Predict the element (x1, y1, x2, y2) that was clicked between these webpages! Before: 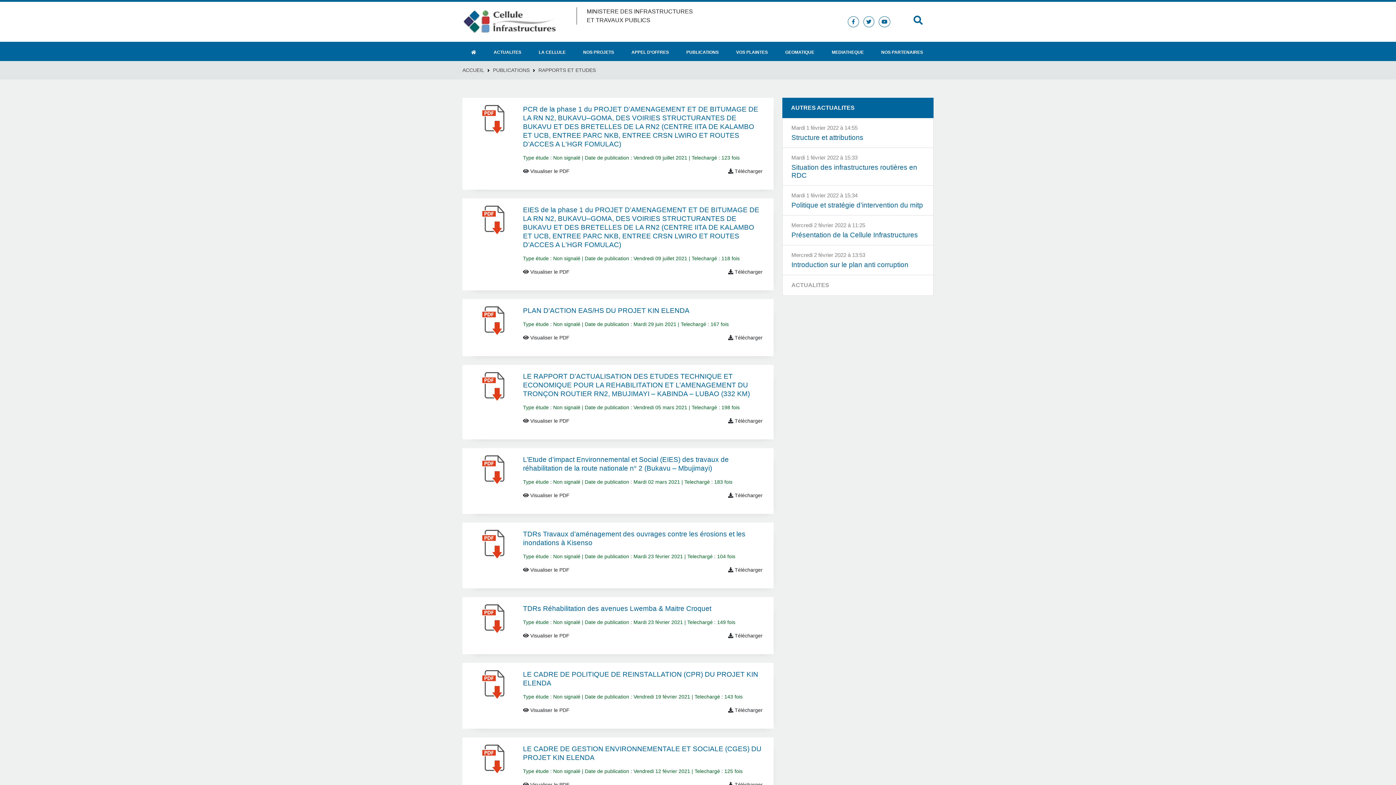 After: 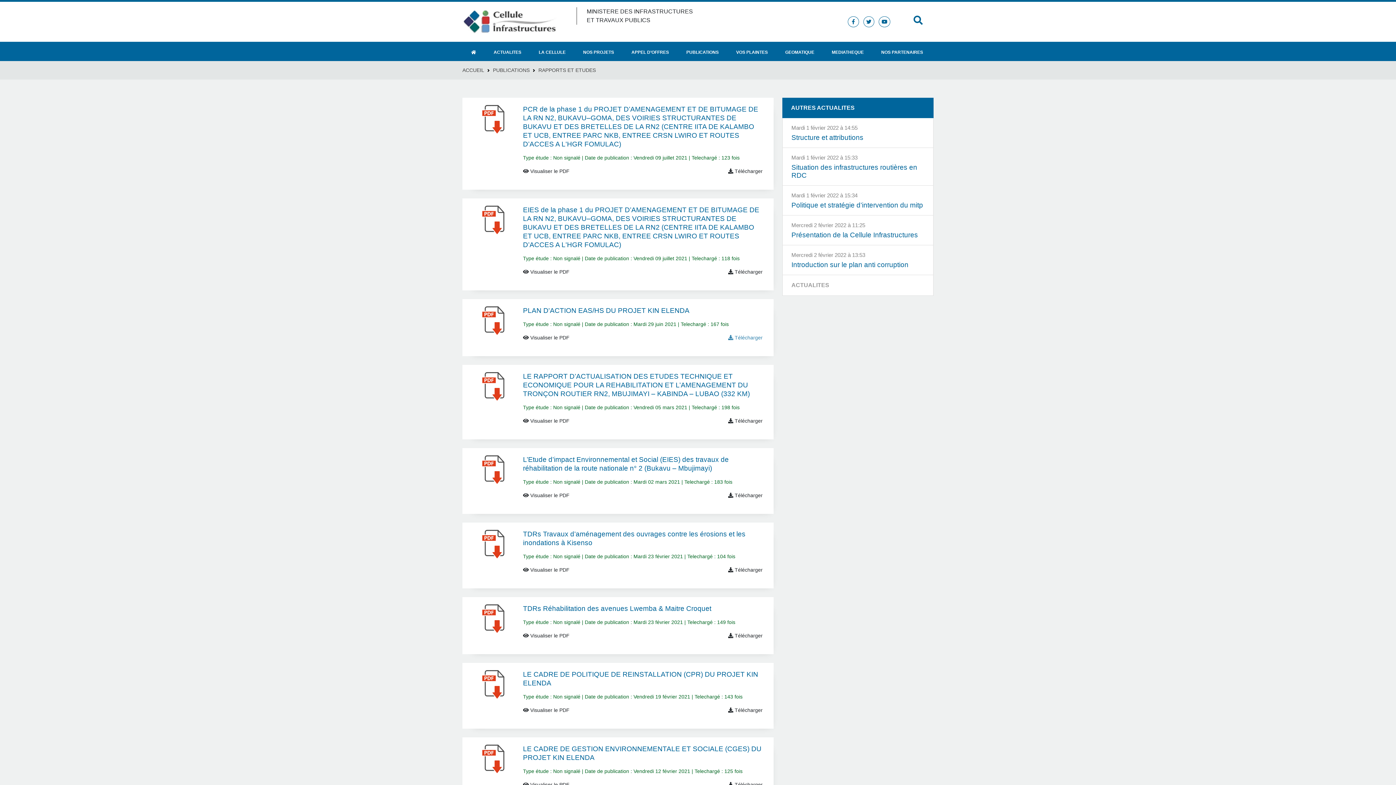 Action: label:  Télécharger bbox: (728, 334, 762, 341)